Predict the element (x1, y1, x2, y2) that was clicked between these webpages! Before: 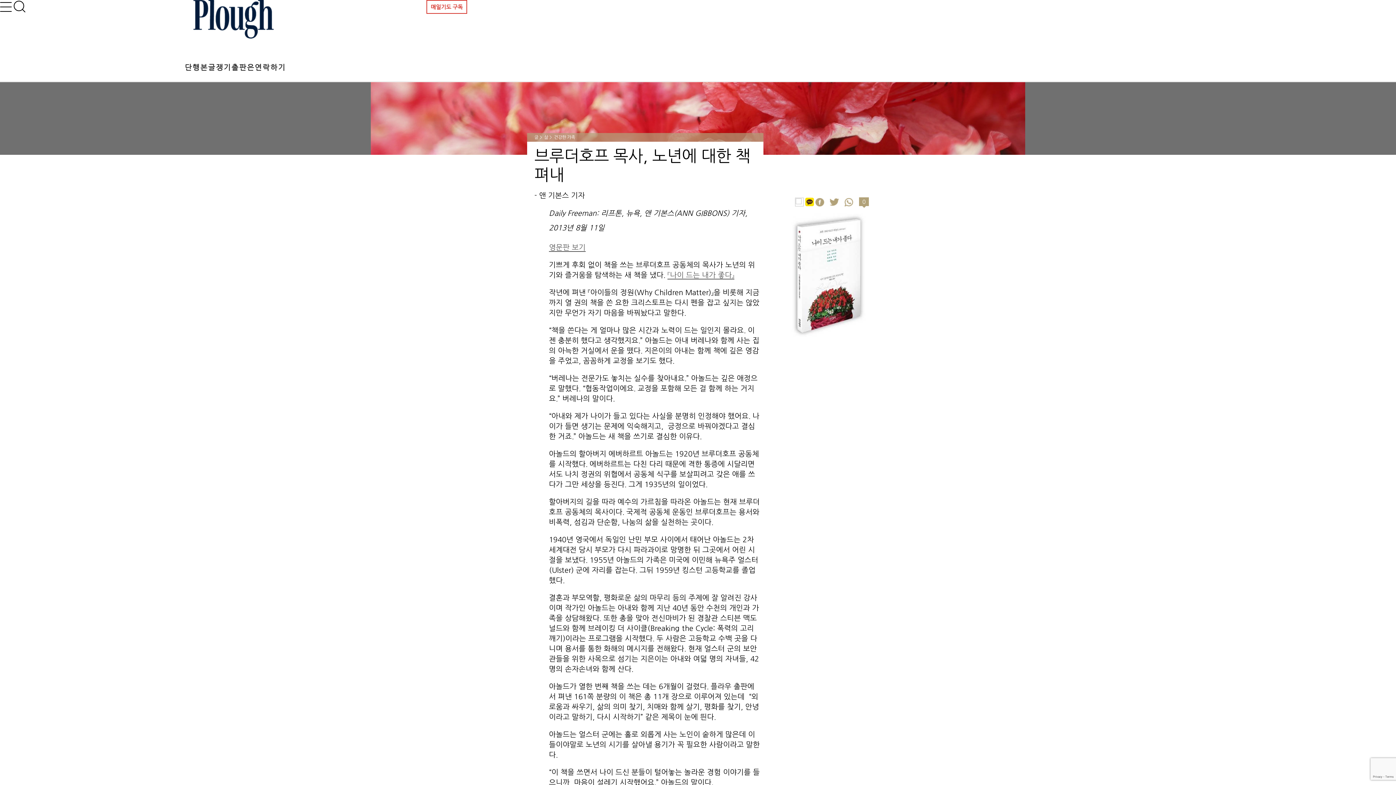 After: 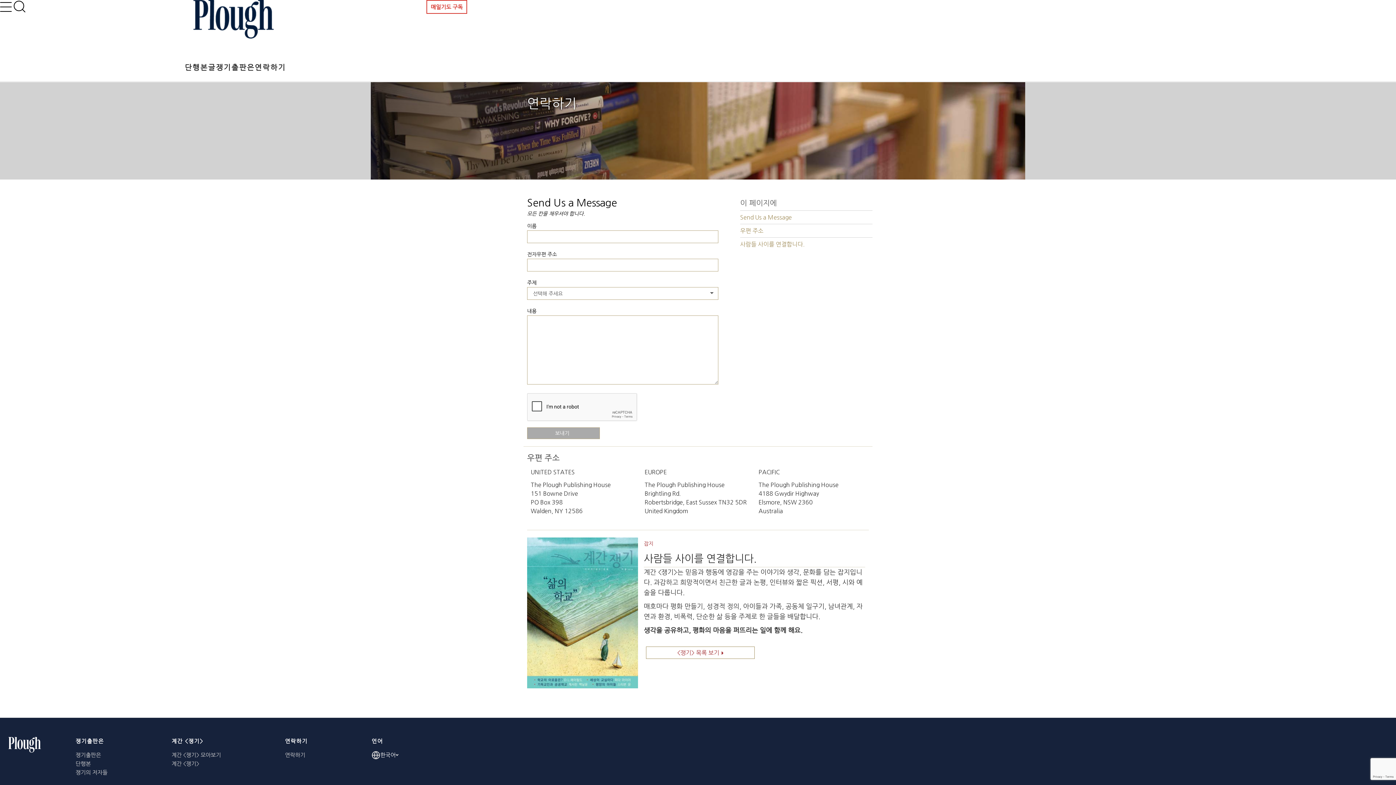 Action: label: 연락하기 bbox: (254, 63, 286, 72)